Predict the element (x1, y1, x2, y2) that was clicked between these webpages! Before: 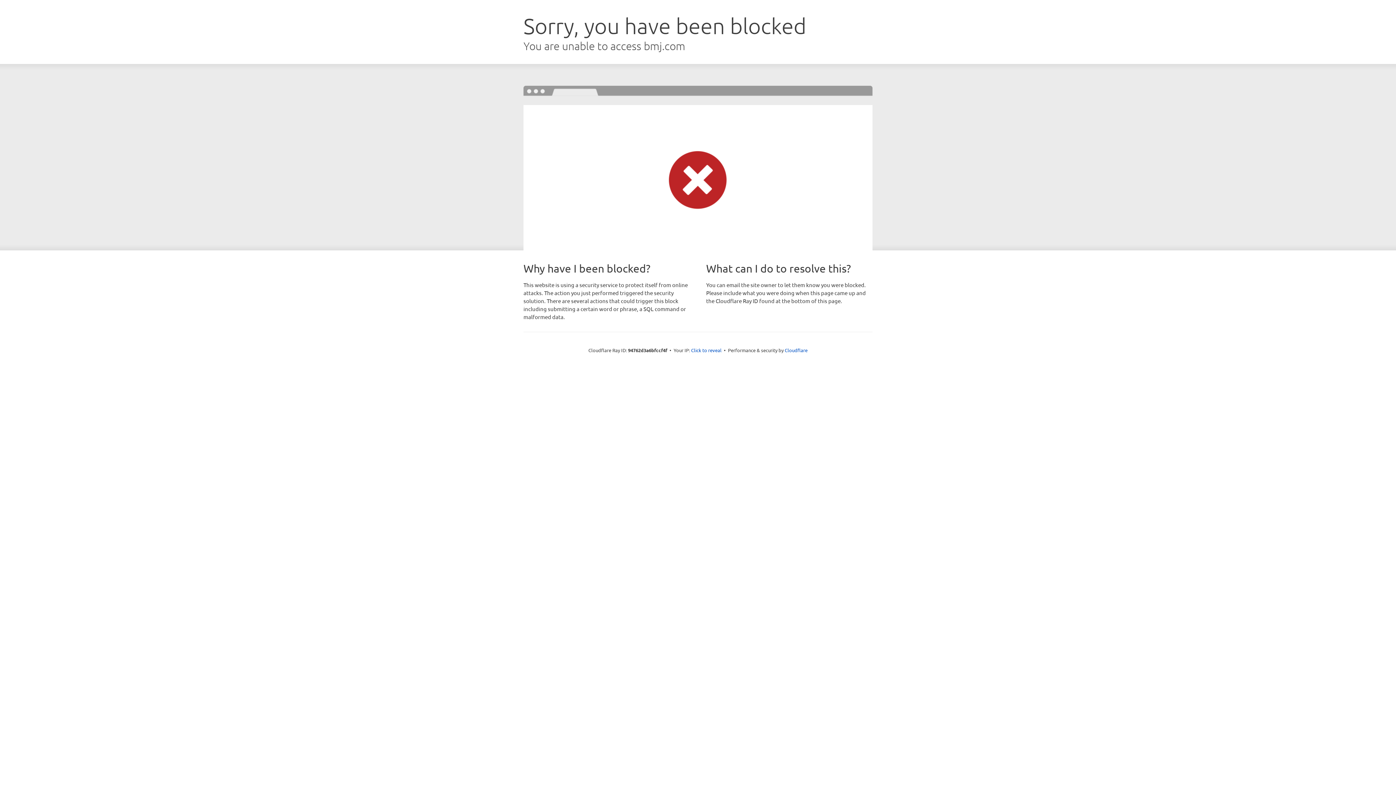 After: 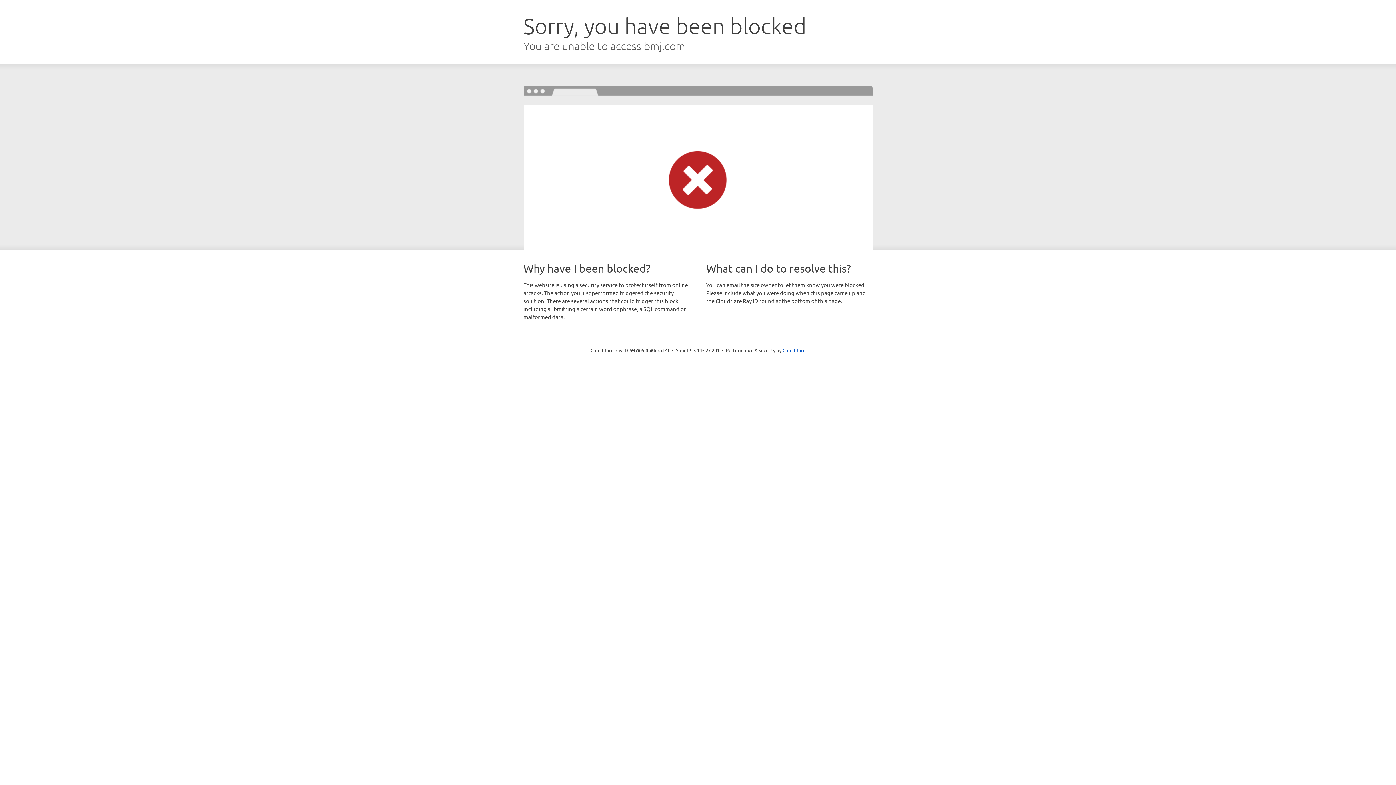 Action: bbox: (691, 346, 721, 353) label: Click to reveal